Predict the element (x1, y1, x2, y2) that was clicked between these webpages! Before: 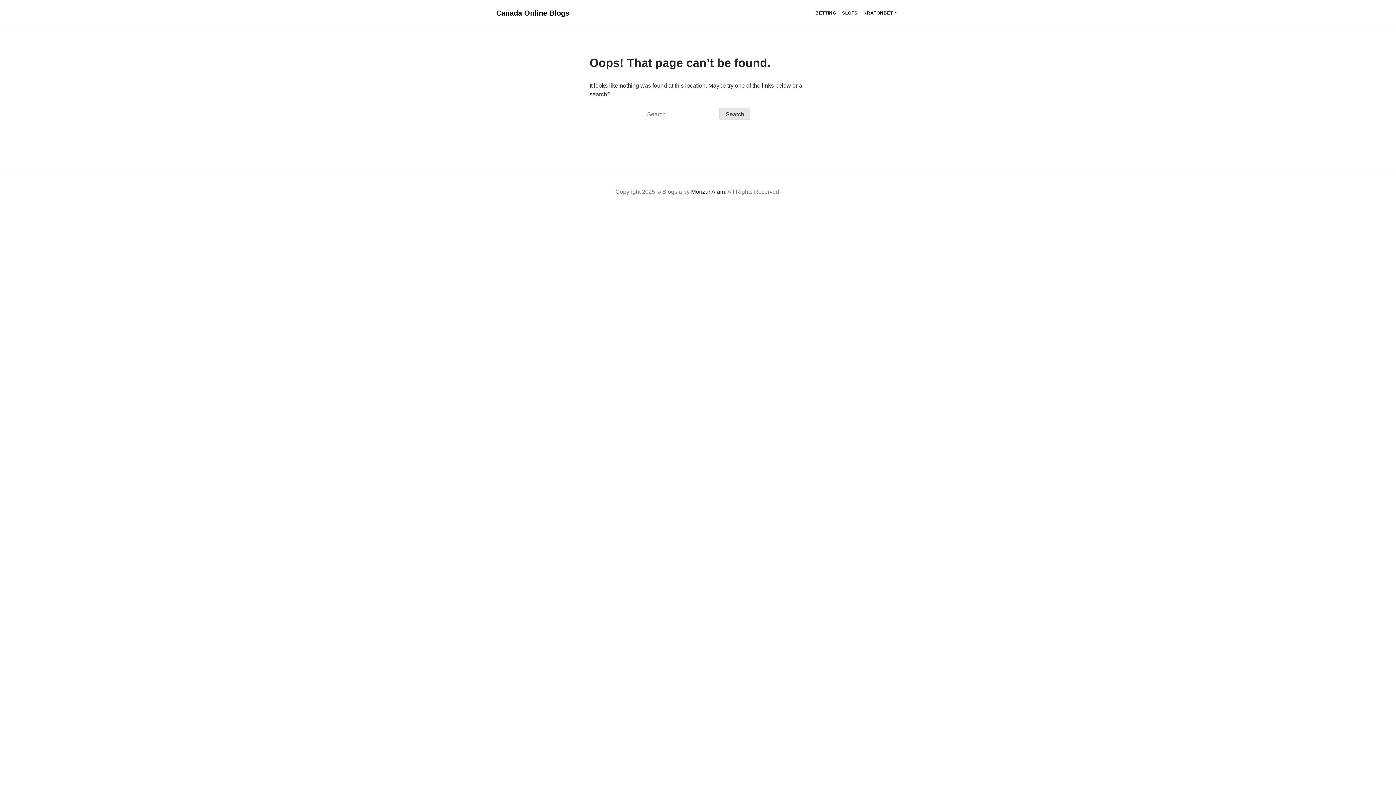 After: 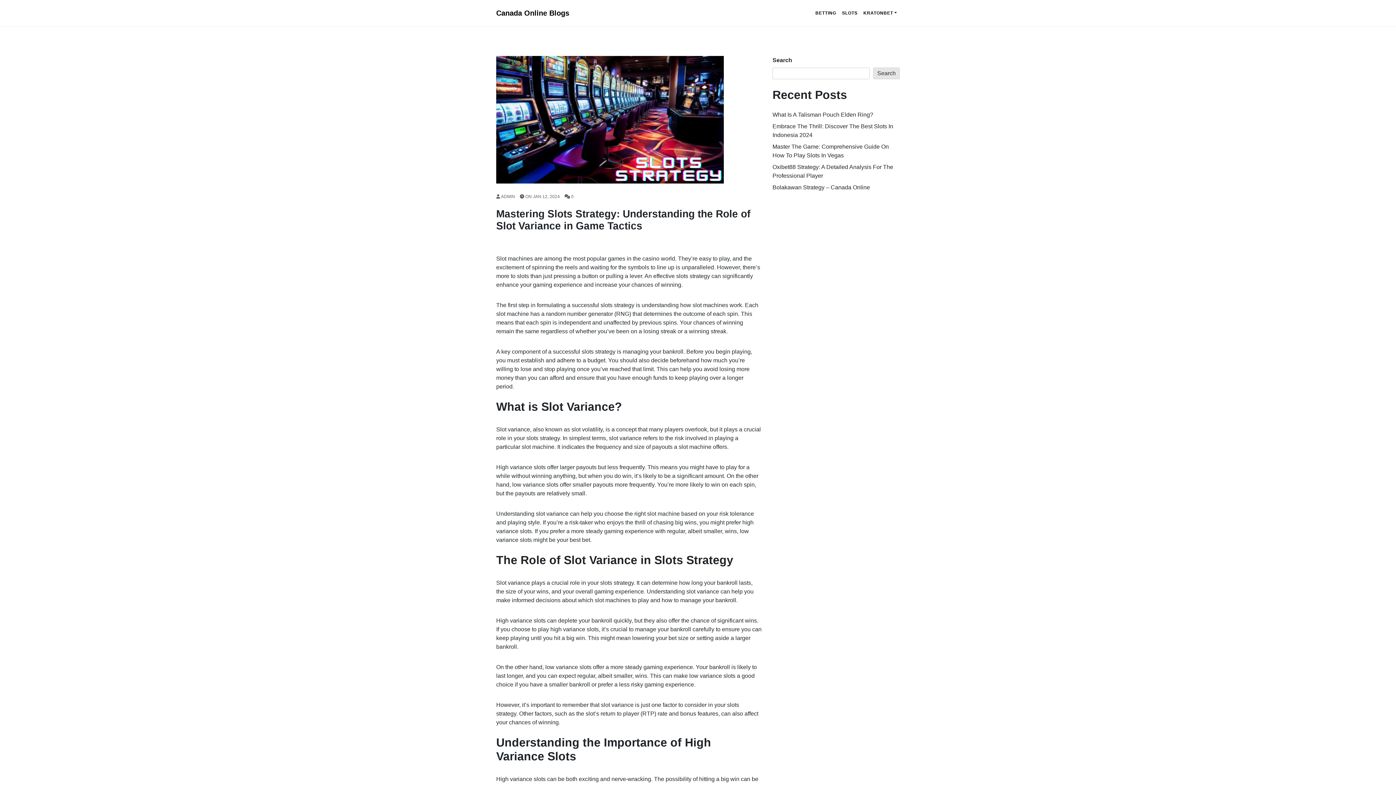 Action: bbox: (839, 6, 860, 19) label: SLOTS